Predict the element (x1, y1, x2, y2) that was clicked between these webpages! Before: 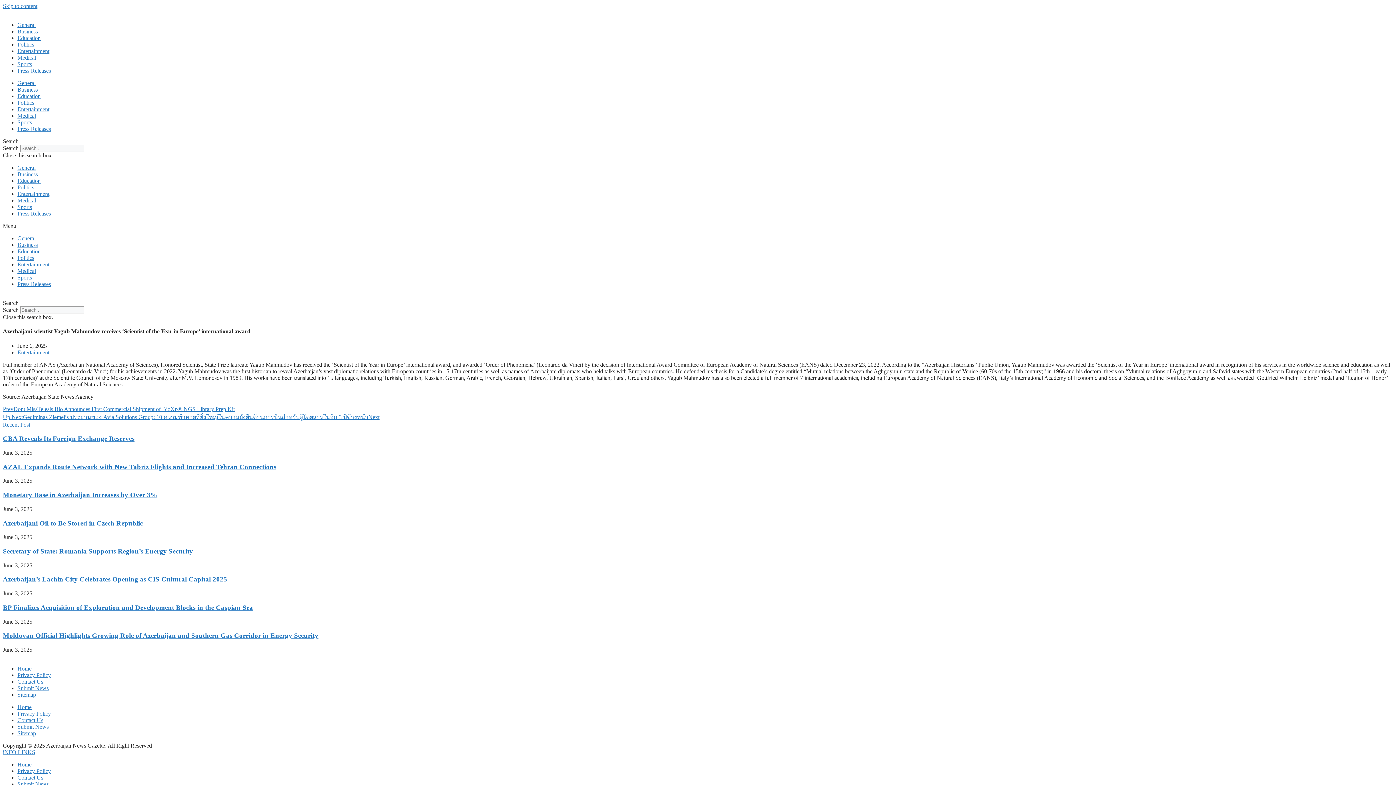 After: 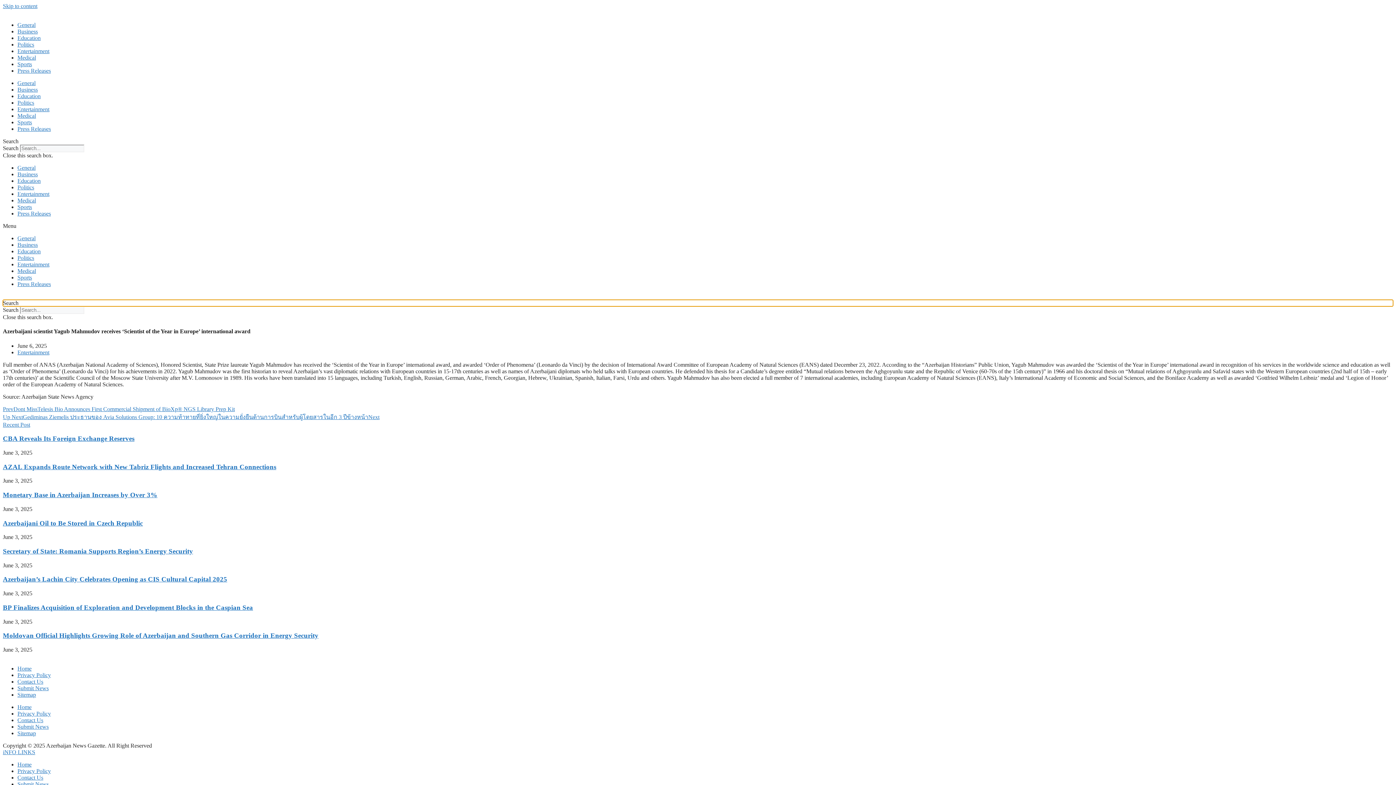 Action: bbox: (2, 300, 1393, 306) label: Search